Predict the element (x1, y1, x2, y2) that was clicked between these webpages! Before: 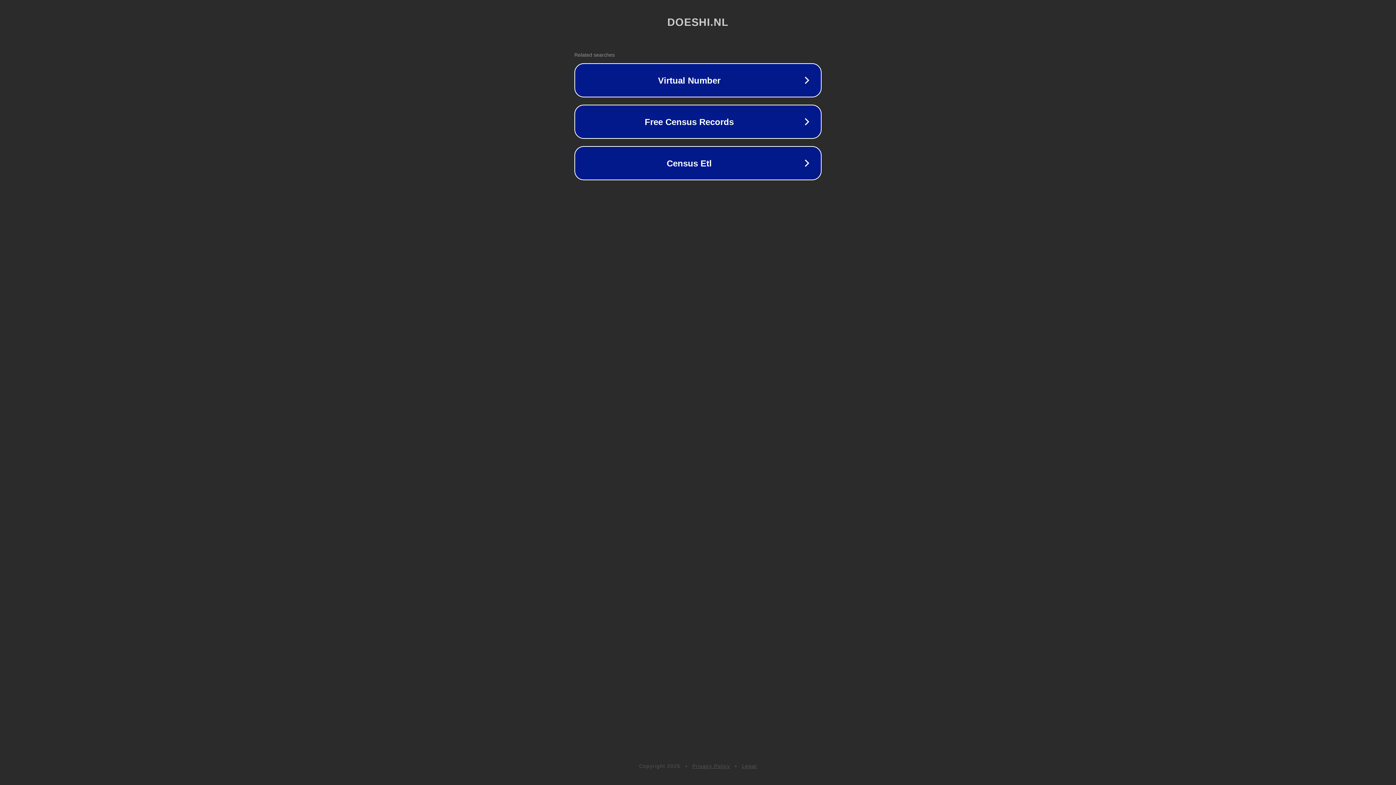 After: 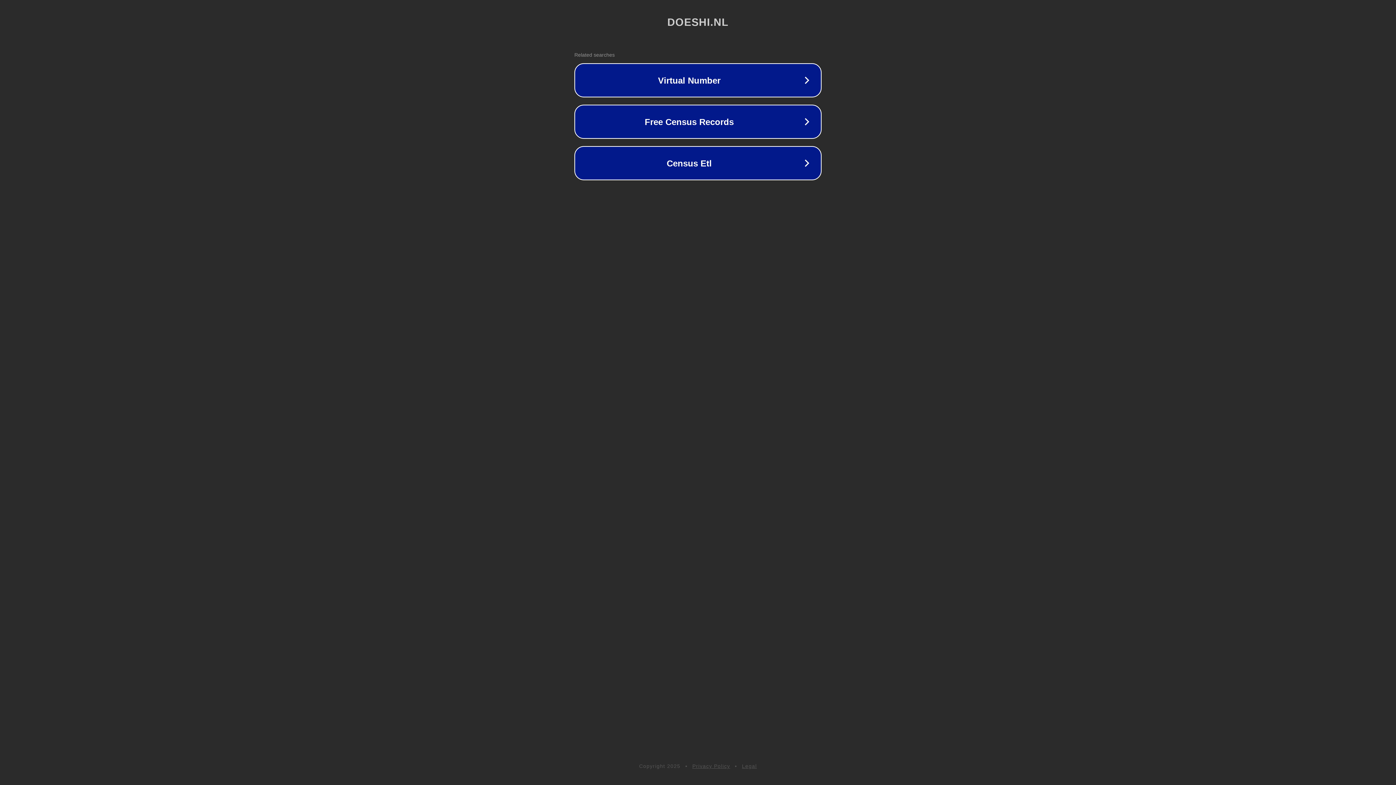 Action: bbox: (742, 763, 757, 769) label: Legal